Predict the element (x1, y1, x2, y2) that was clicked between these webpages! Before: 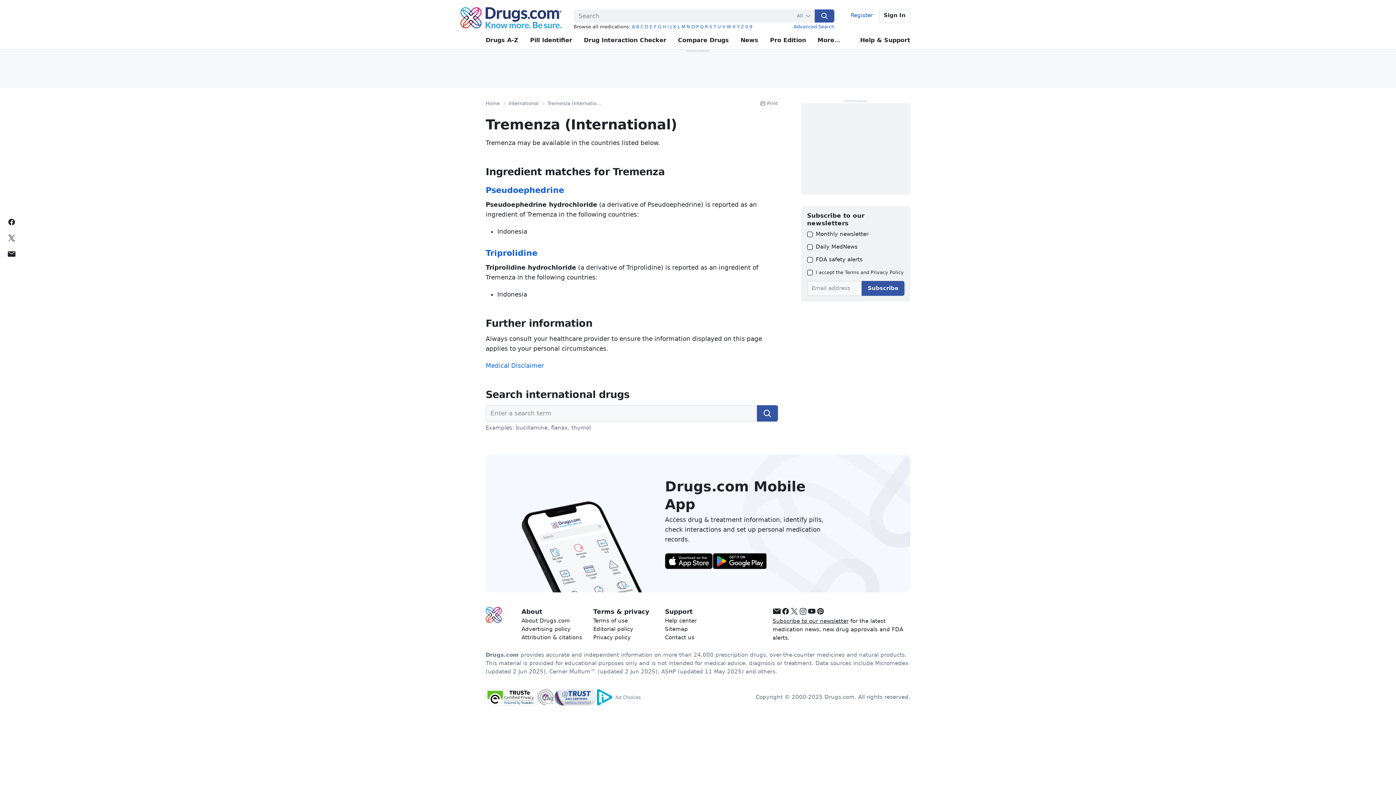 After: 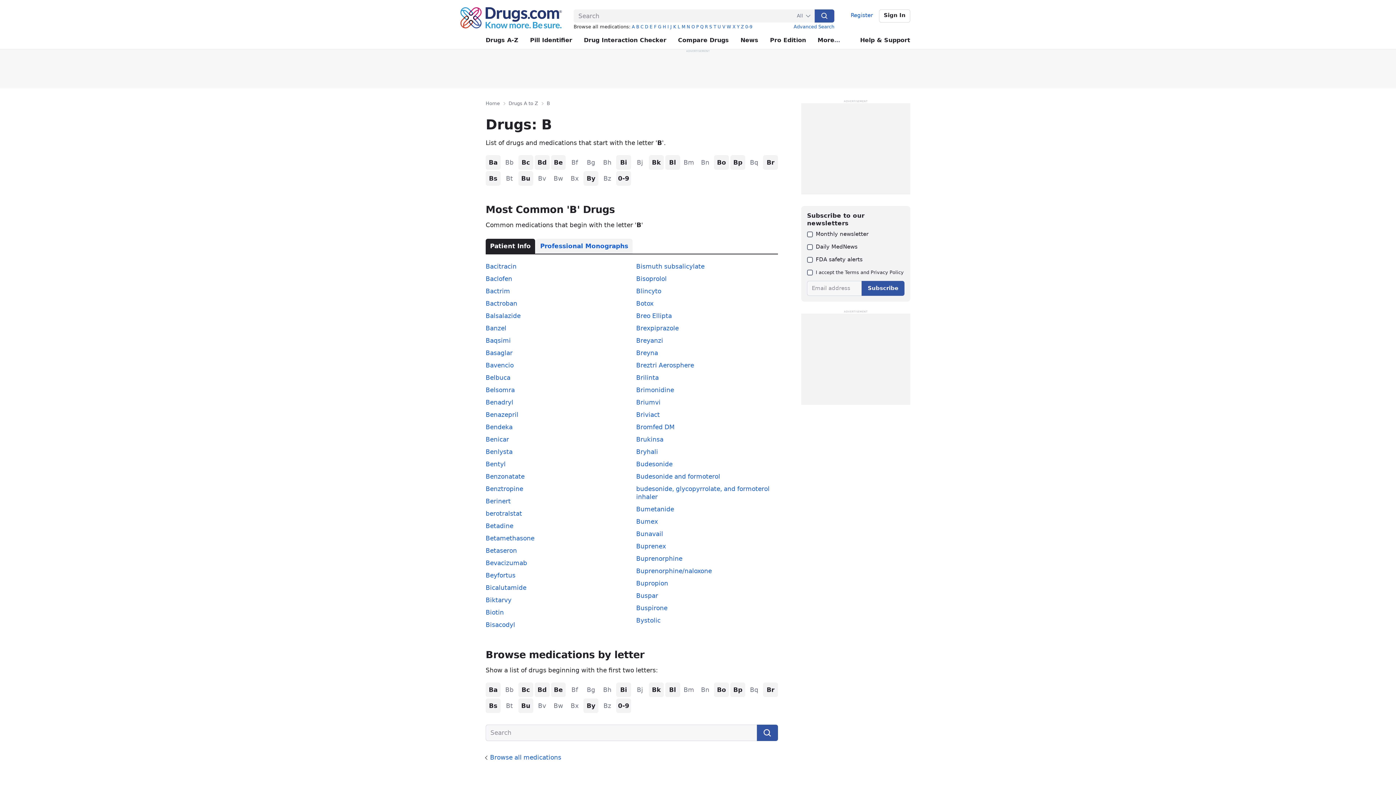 Action: bbox: (636, 24, 639, 29) label: B